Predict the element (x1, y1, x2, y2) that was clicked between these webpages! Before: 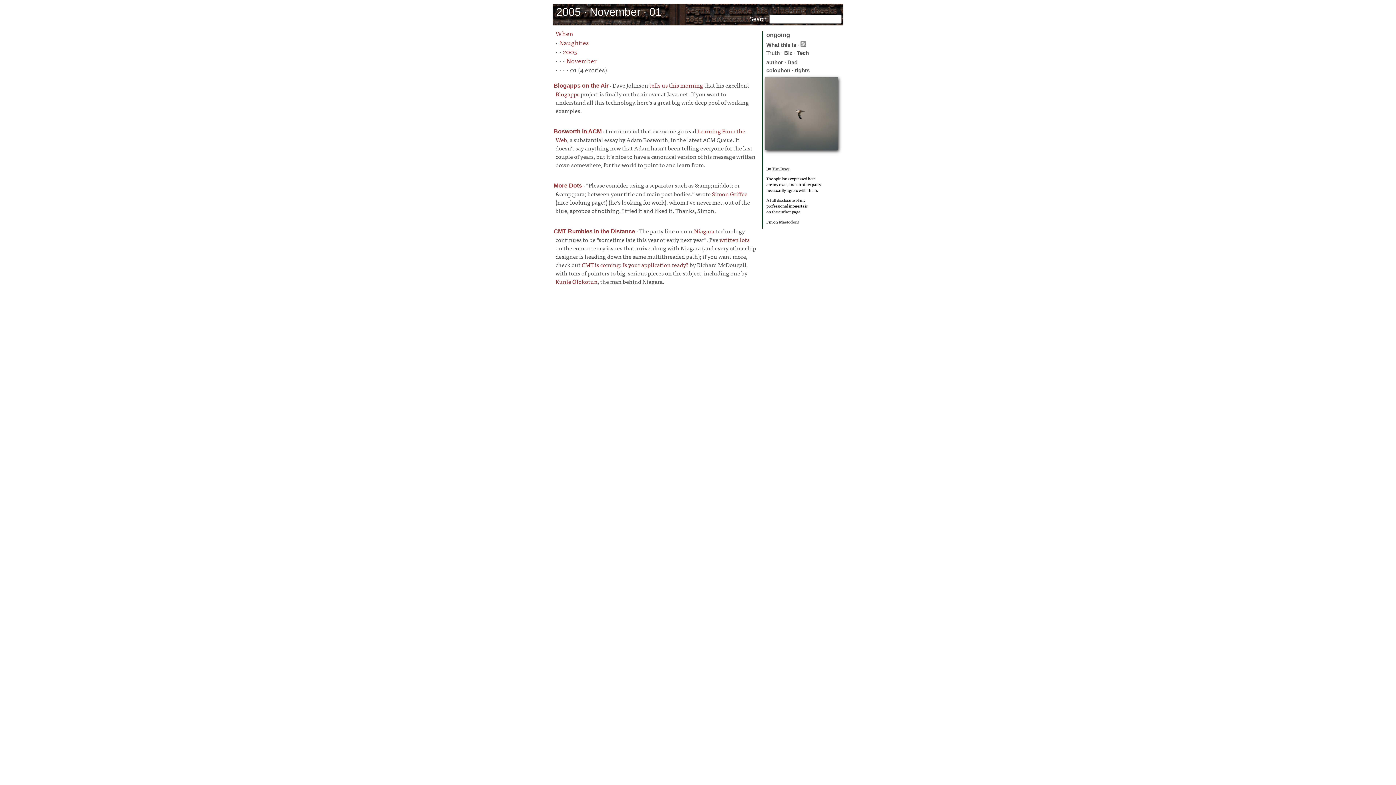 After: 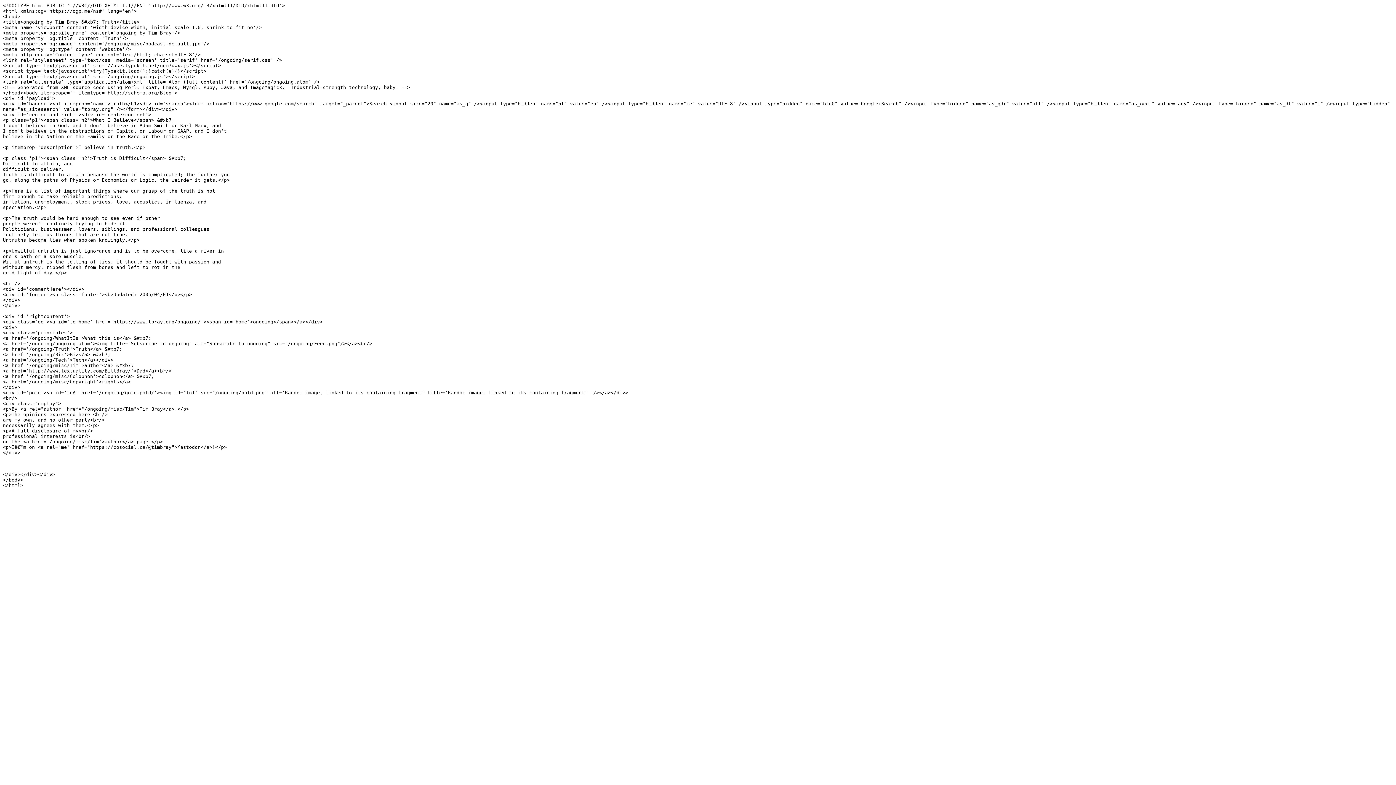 Action: label: Truth bbox: (766, 49, 780, 56)